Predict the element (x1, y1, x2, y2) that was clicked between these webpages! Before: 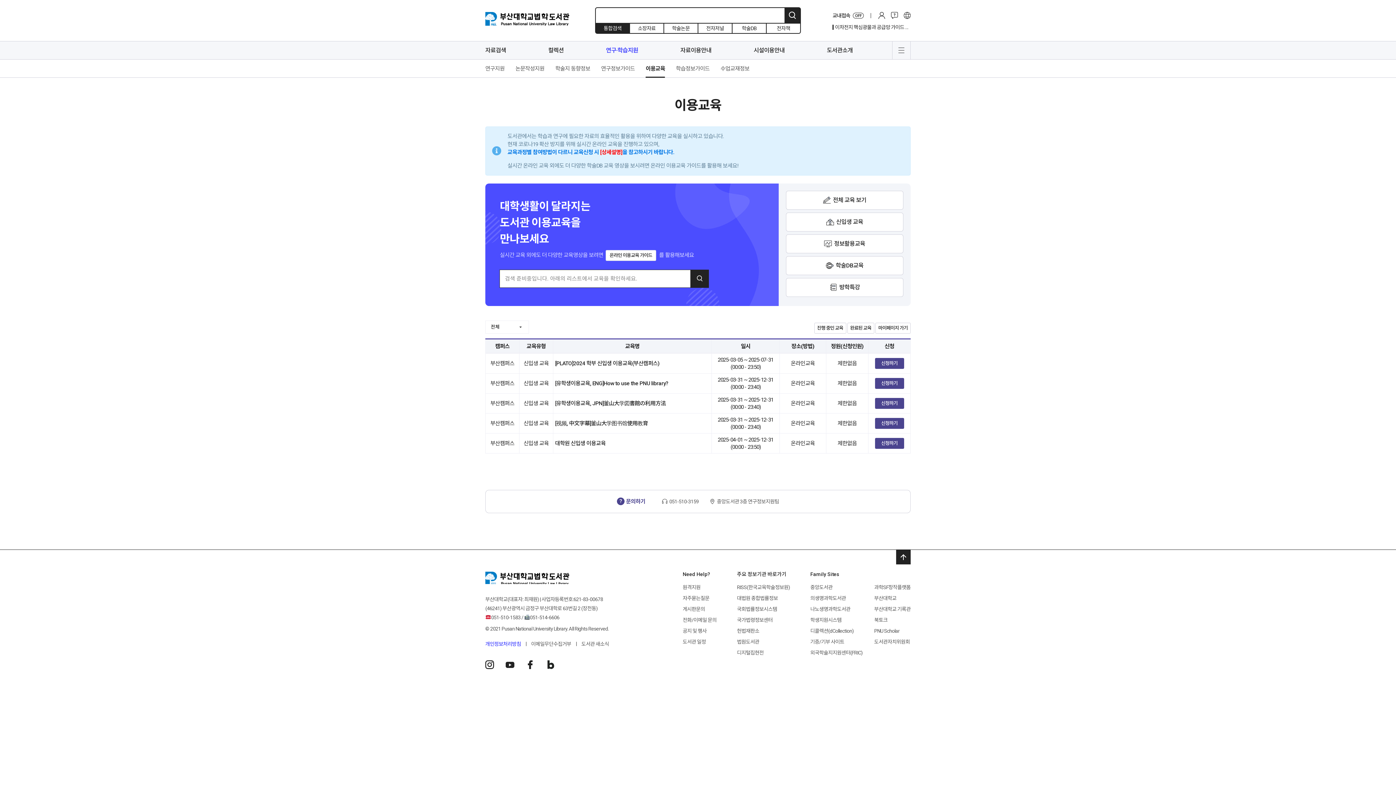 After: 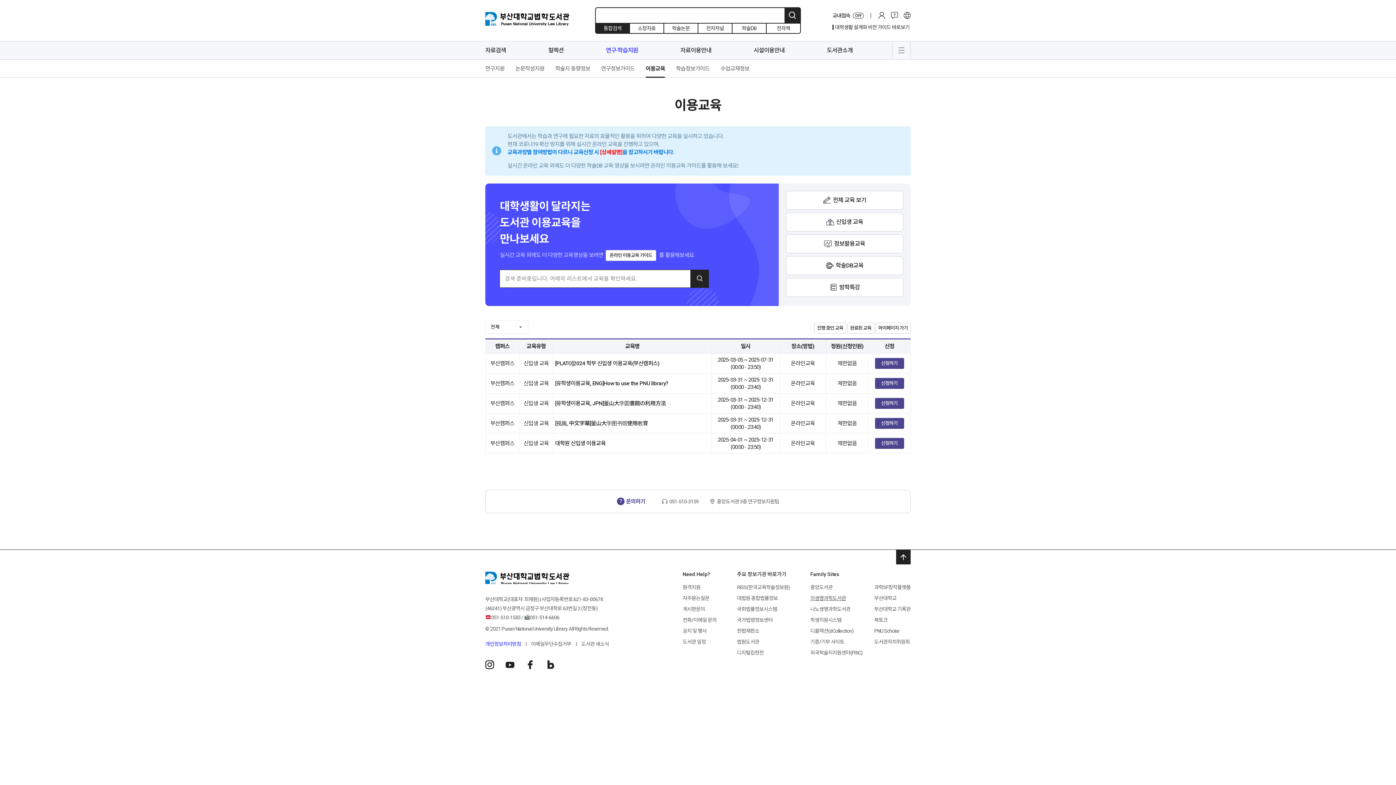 Action: bbox: (810, 592, 862, 603) label: 의생명과학도서관